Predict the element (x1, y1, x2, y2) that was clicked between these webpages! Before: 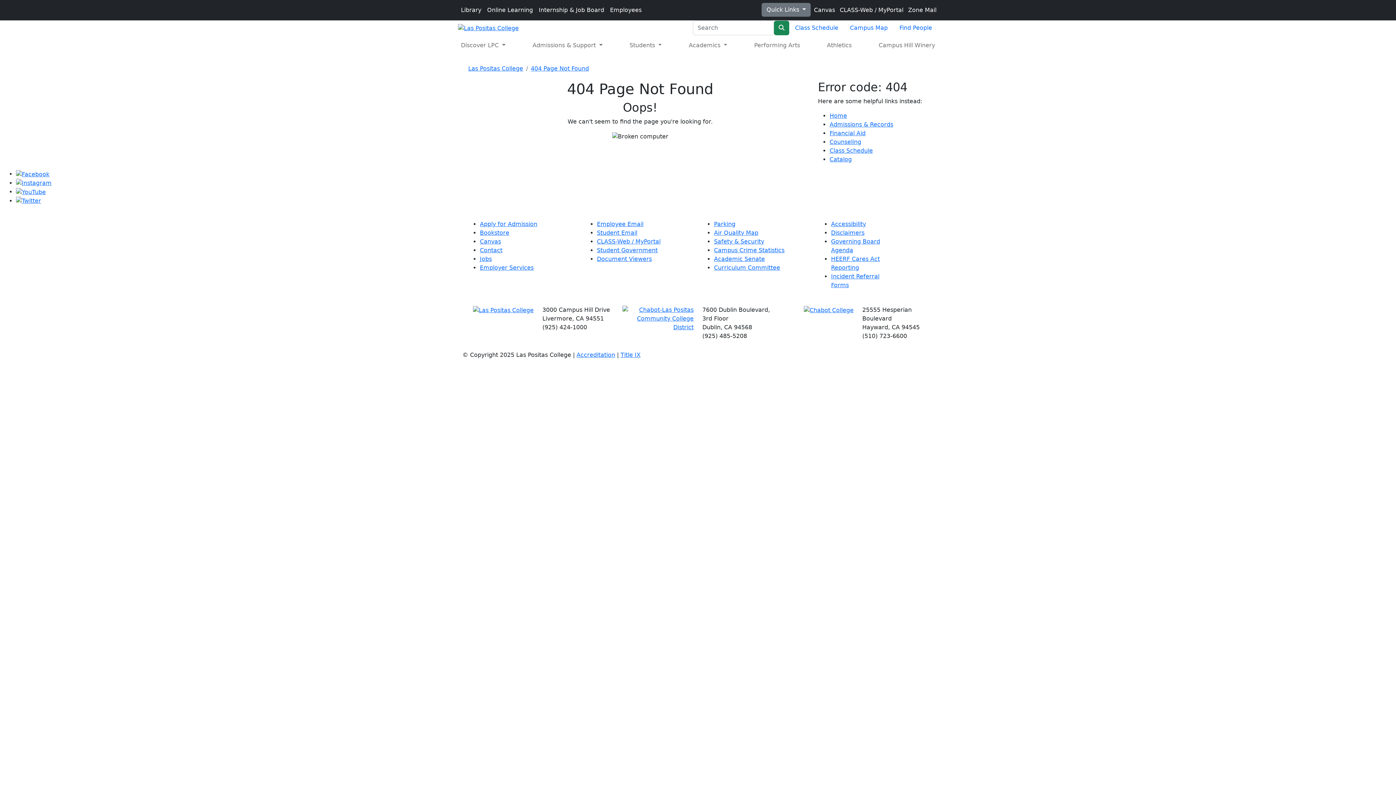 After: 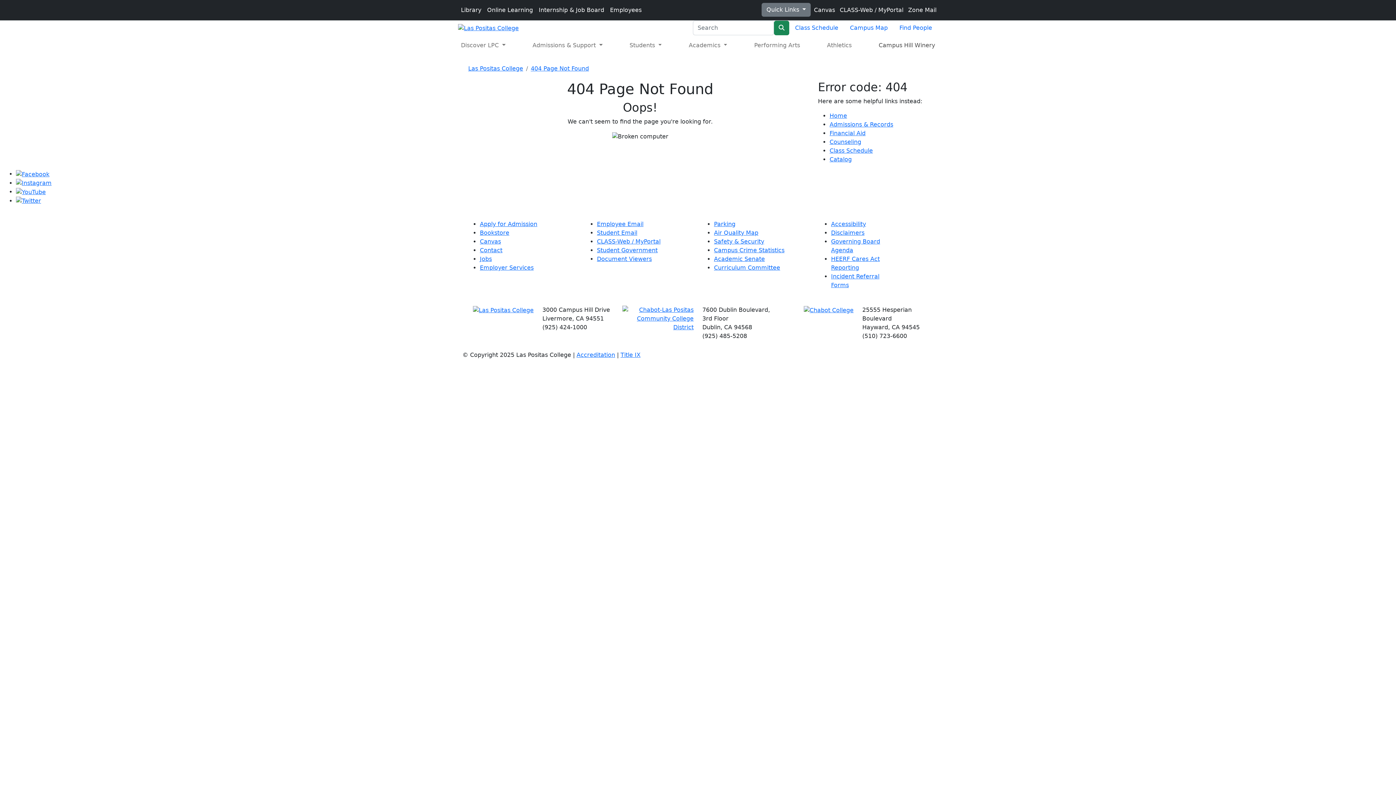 Action: bbox: (876, 38, 938, 52) label: Campus Hill Winery